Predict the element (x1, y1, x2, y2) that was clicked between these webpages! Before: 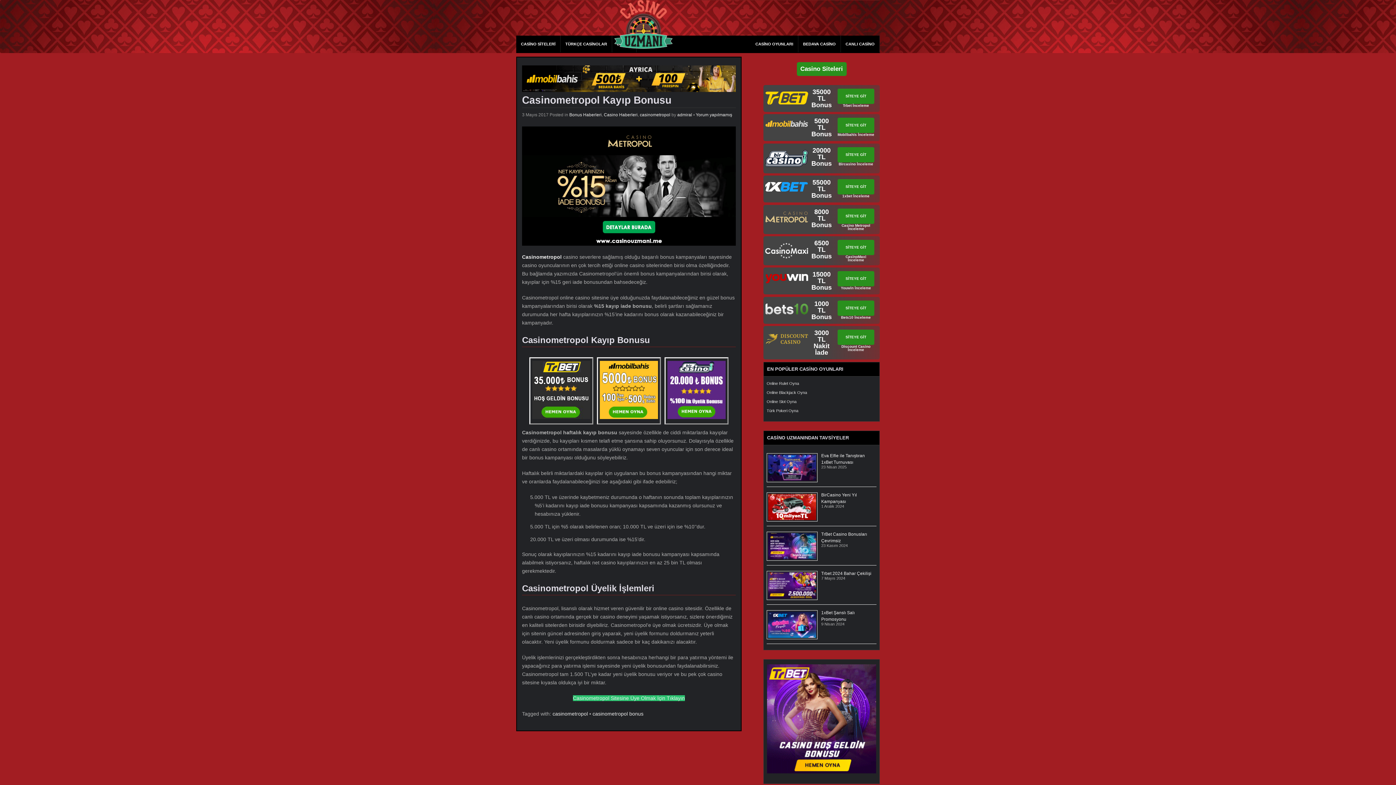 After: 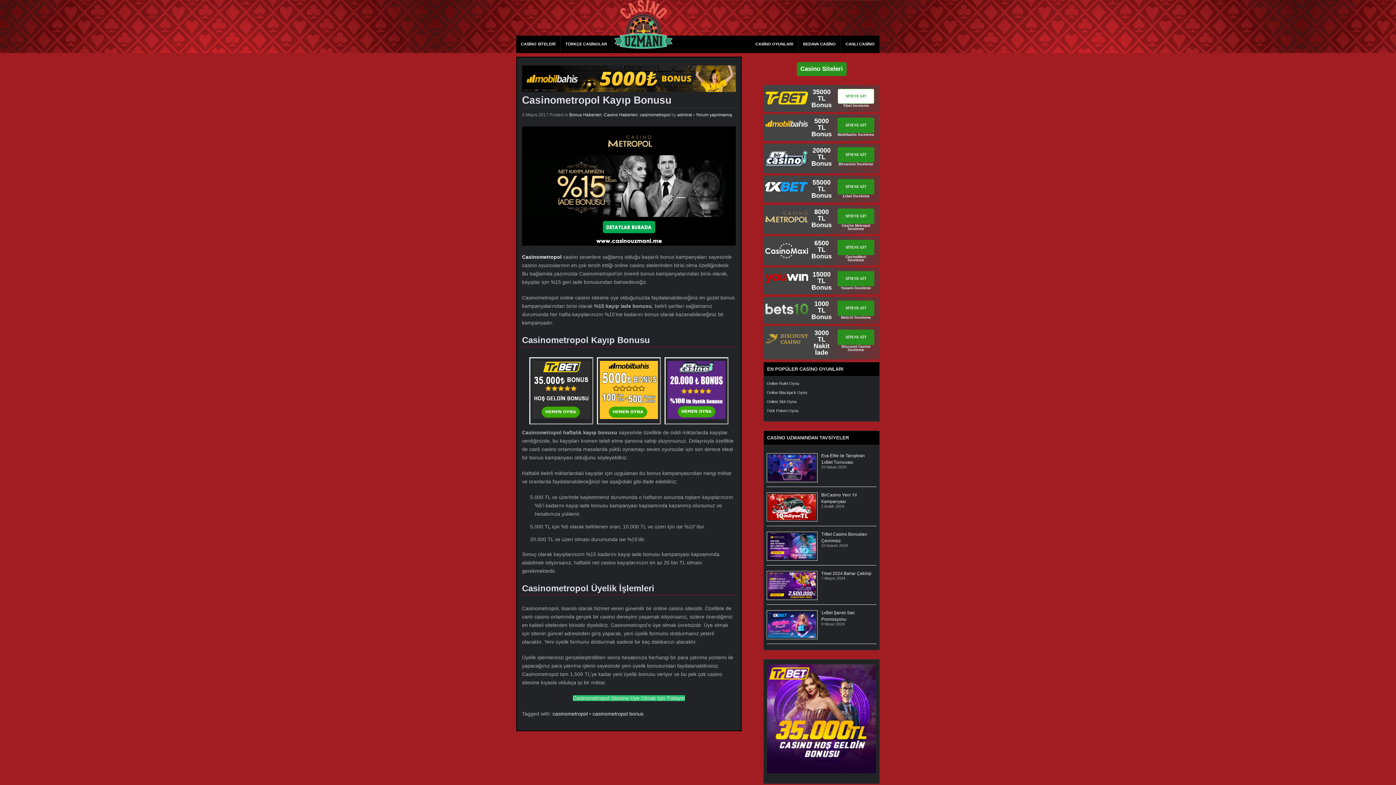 Action: label: SİTEYE GİT bbox: (837, 88, 874, 104)